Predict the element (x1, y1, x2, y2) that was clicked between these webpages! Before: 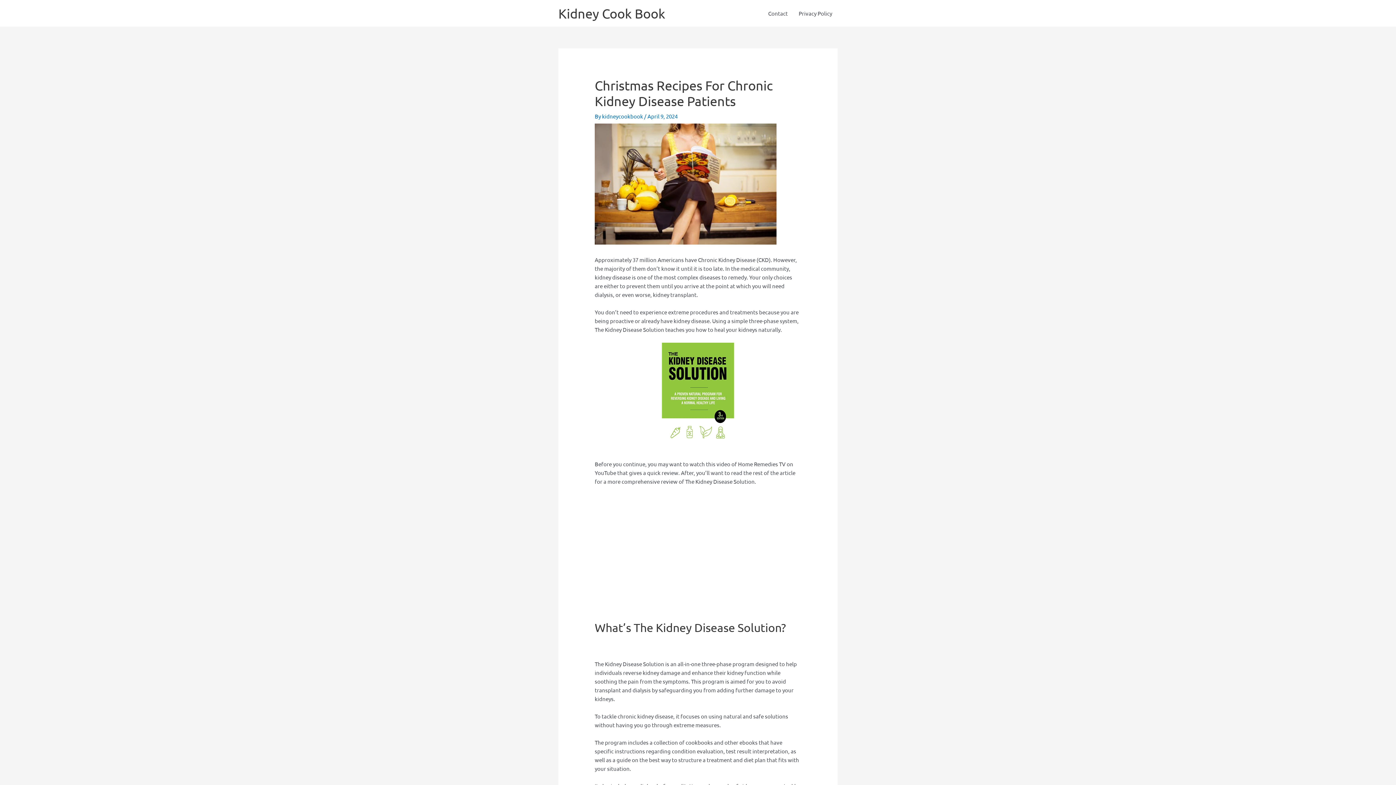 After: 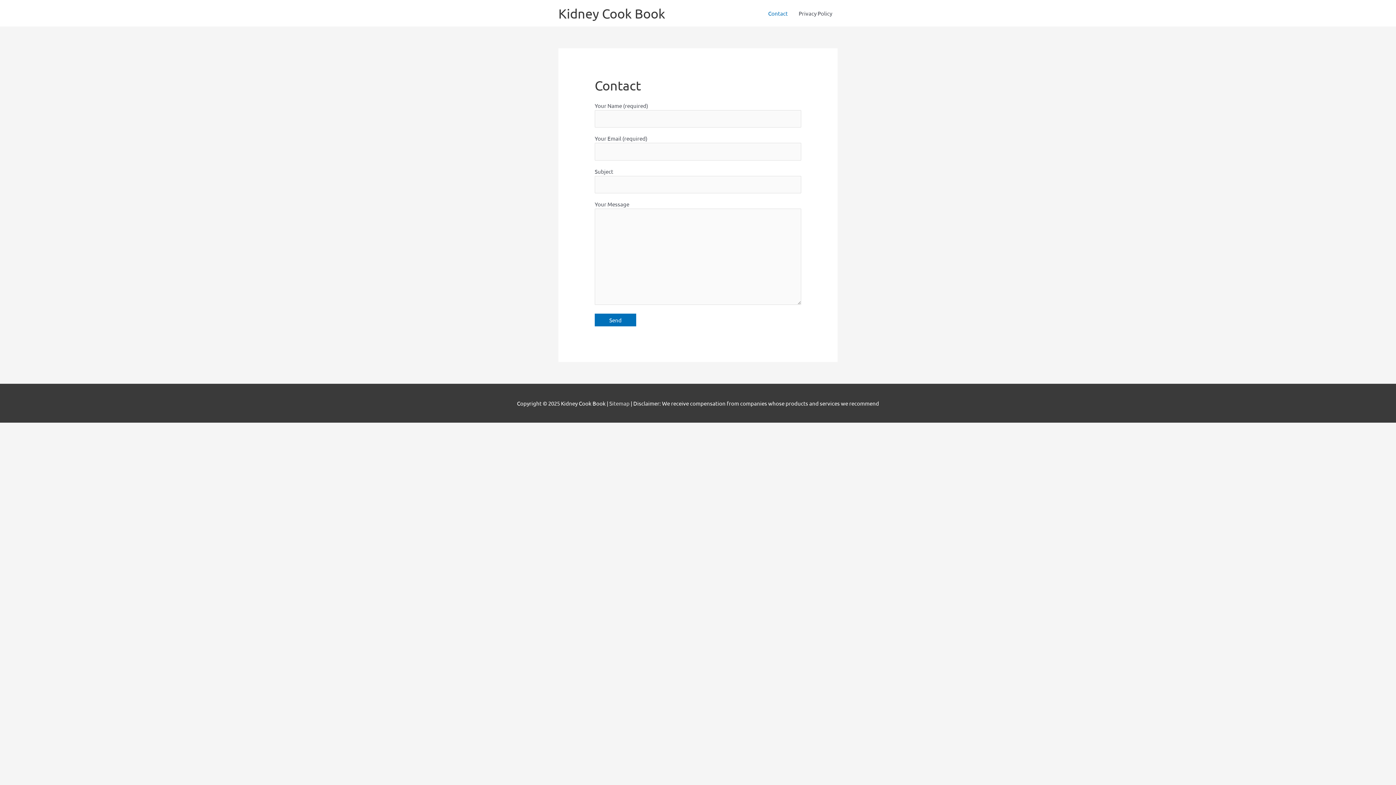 Action: label: Contact bbox: (762, 0, 793, 26)